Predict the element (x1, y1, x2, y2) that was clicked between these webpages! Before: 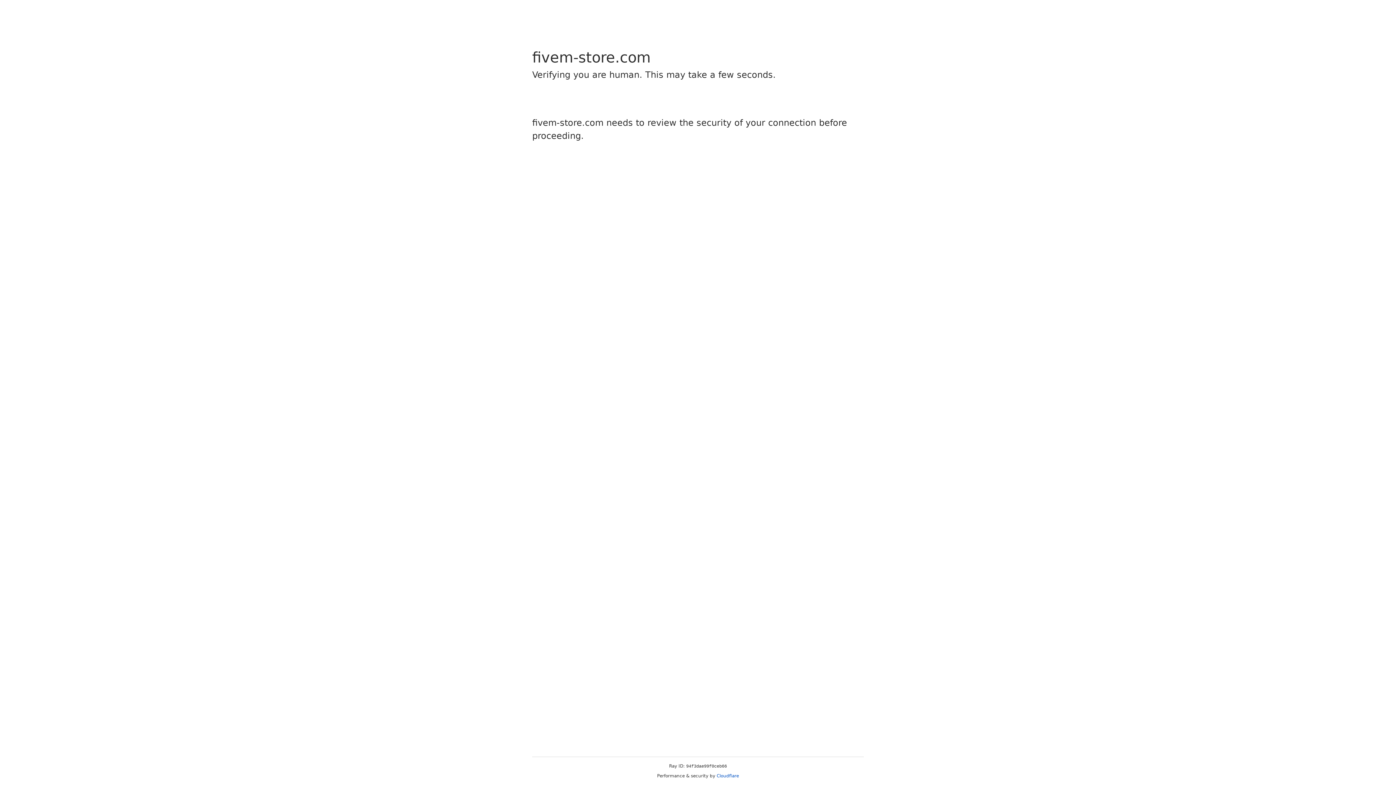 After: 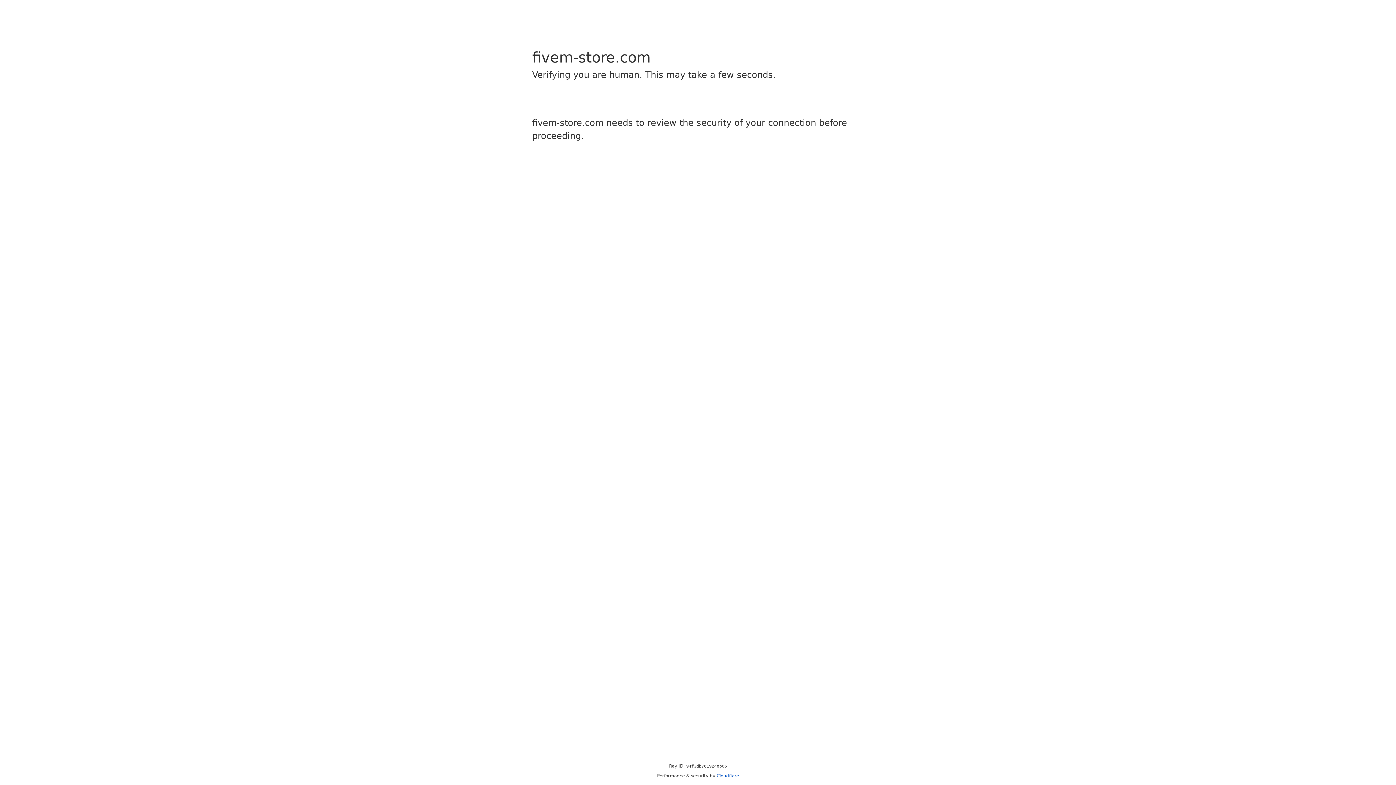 Action: bbox: (716, 773, 739, 778) label: Cloudflare